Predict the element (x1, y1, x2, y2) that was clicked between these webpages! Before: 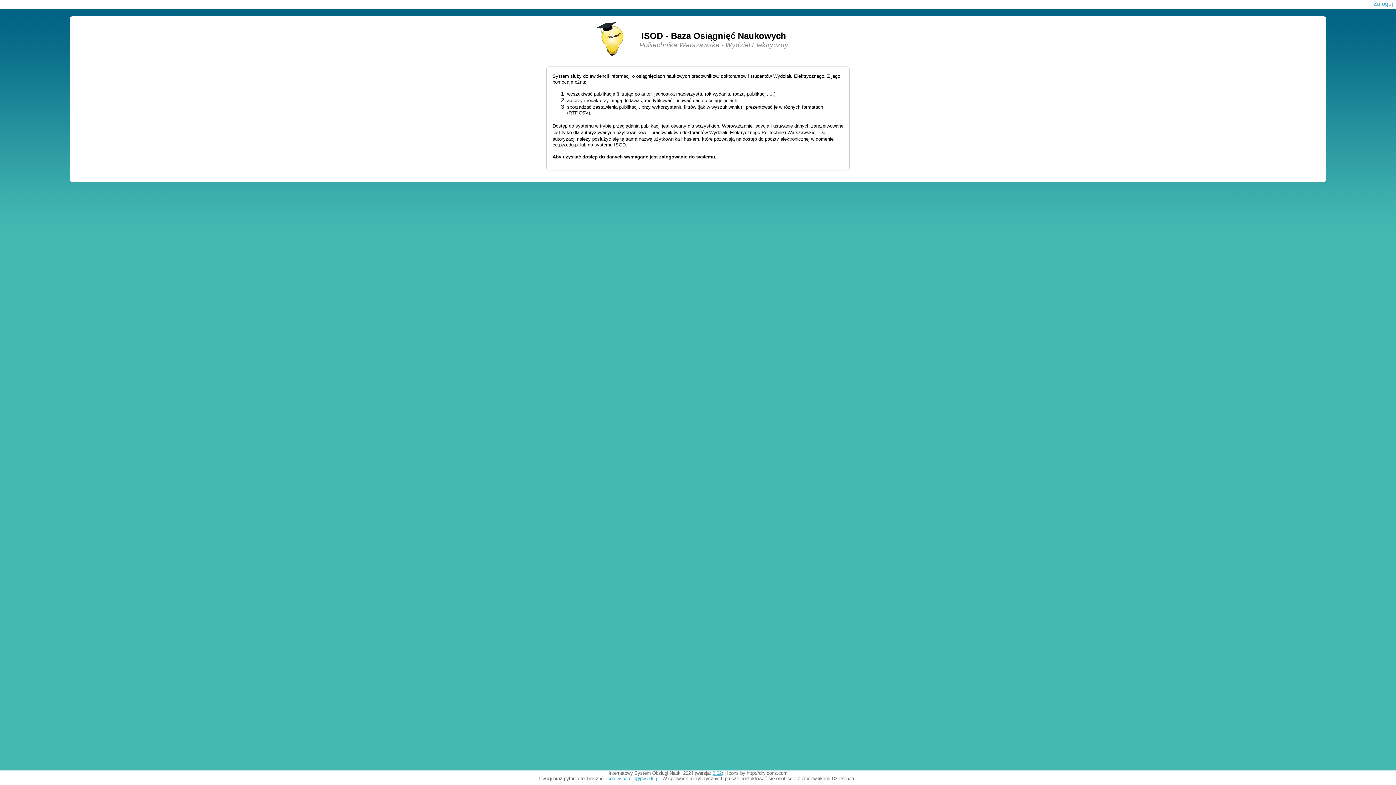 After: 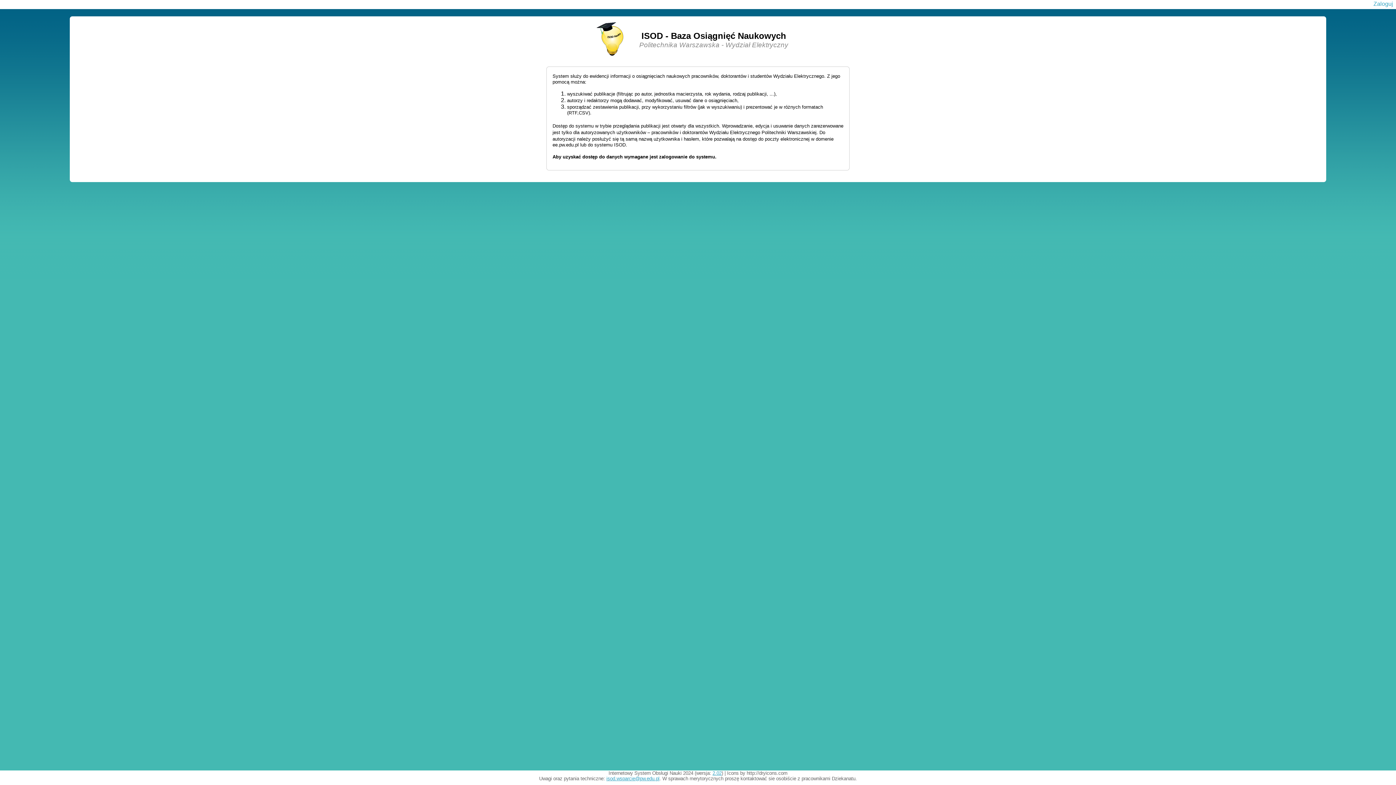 Action: label: 2.02 bbox: (712, 770, 721, 776)